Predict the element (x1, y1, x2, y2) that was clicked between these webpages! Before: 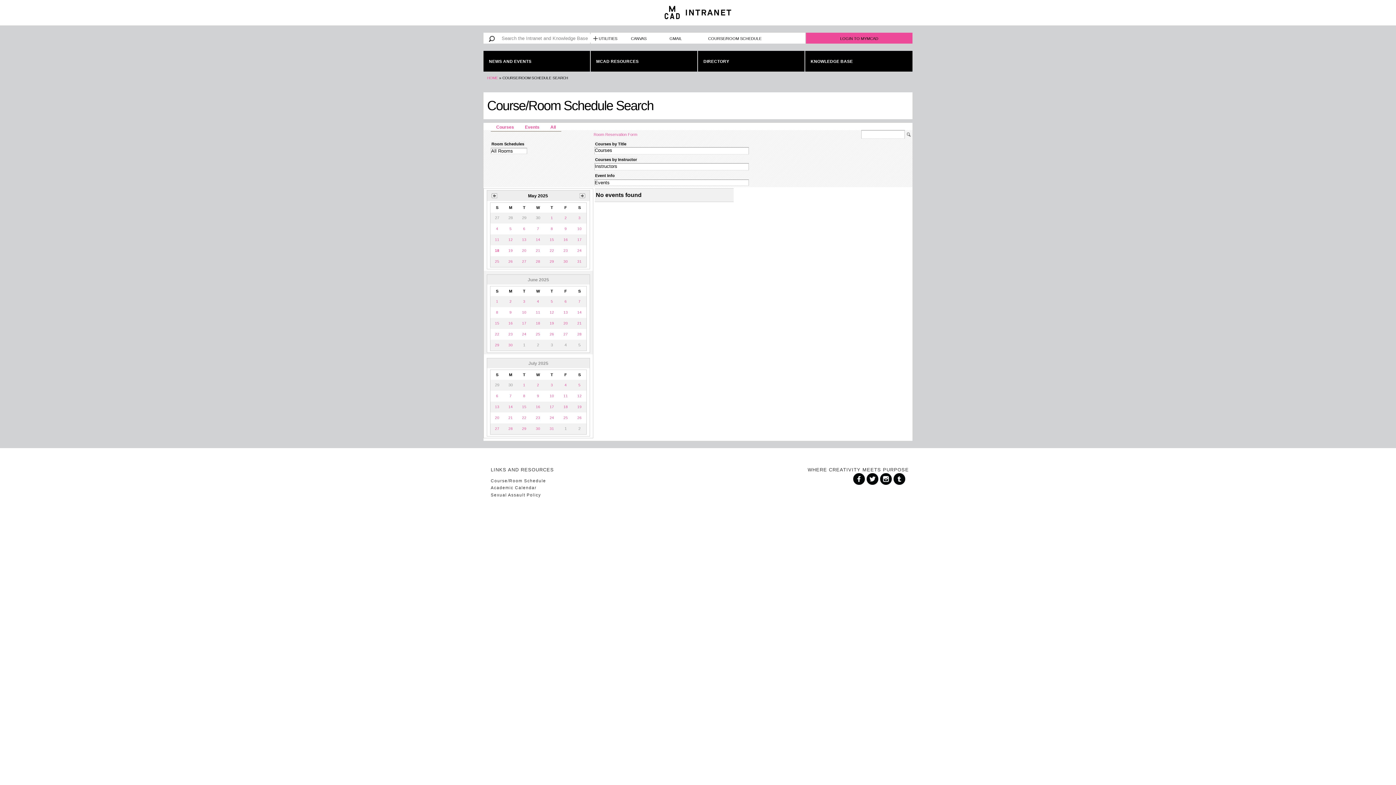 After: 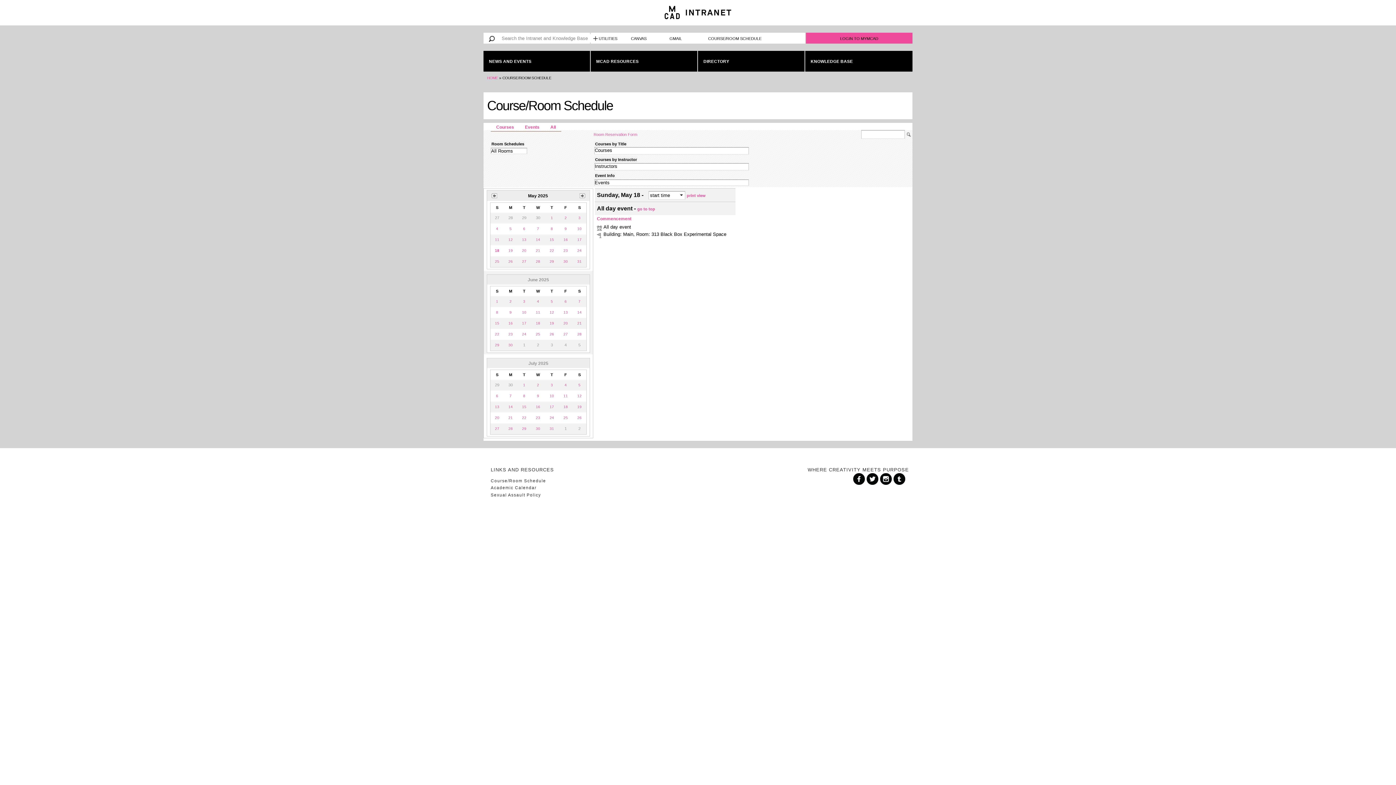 Action: bbox: (520, 392, 528, 399) label: 8